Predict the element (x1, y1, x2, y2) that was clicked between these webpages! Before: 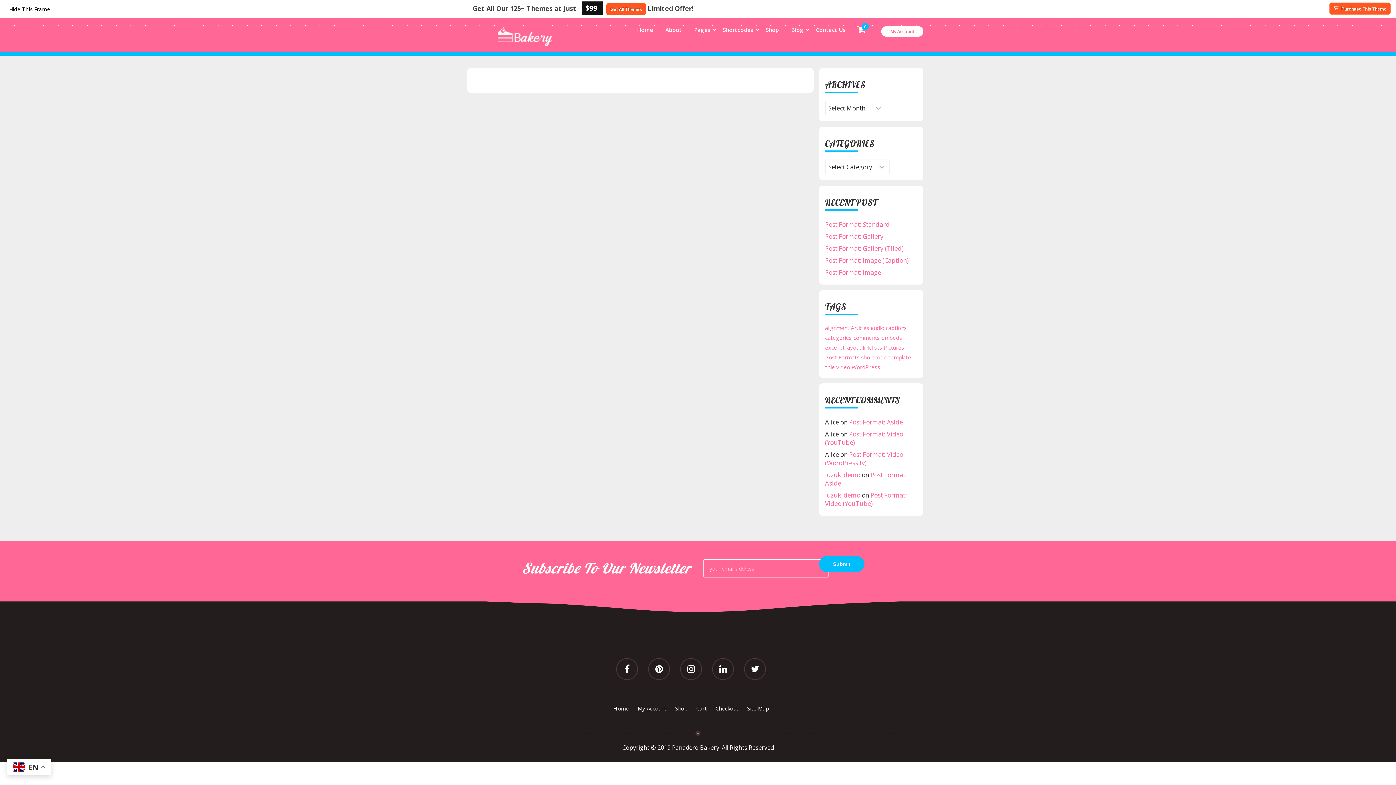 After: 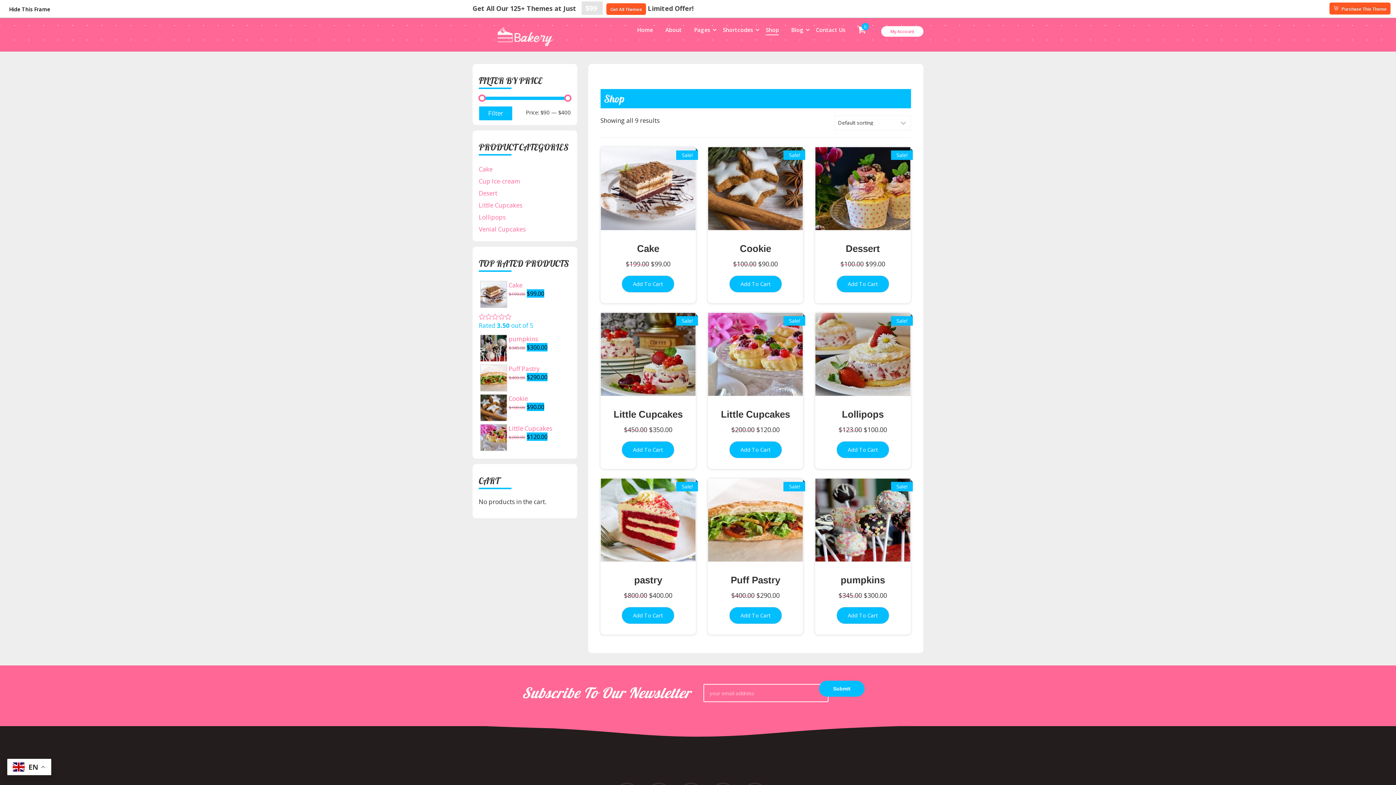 Action: label: Shop bbox: (765, 25, 779, 35)